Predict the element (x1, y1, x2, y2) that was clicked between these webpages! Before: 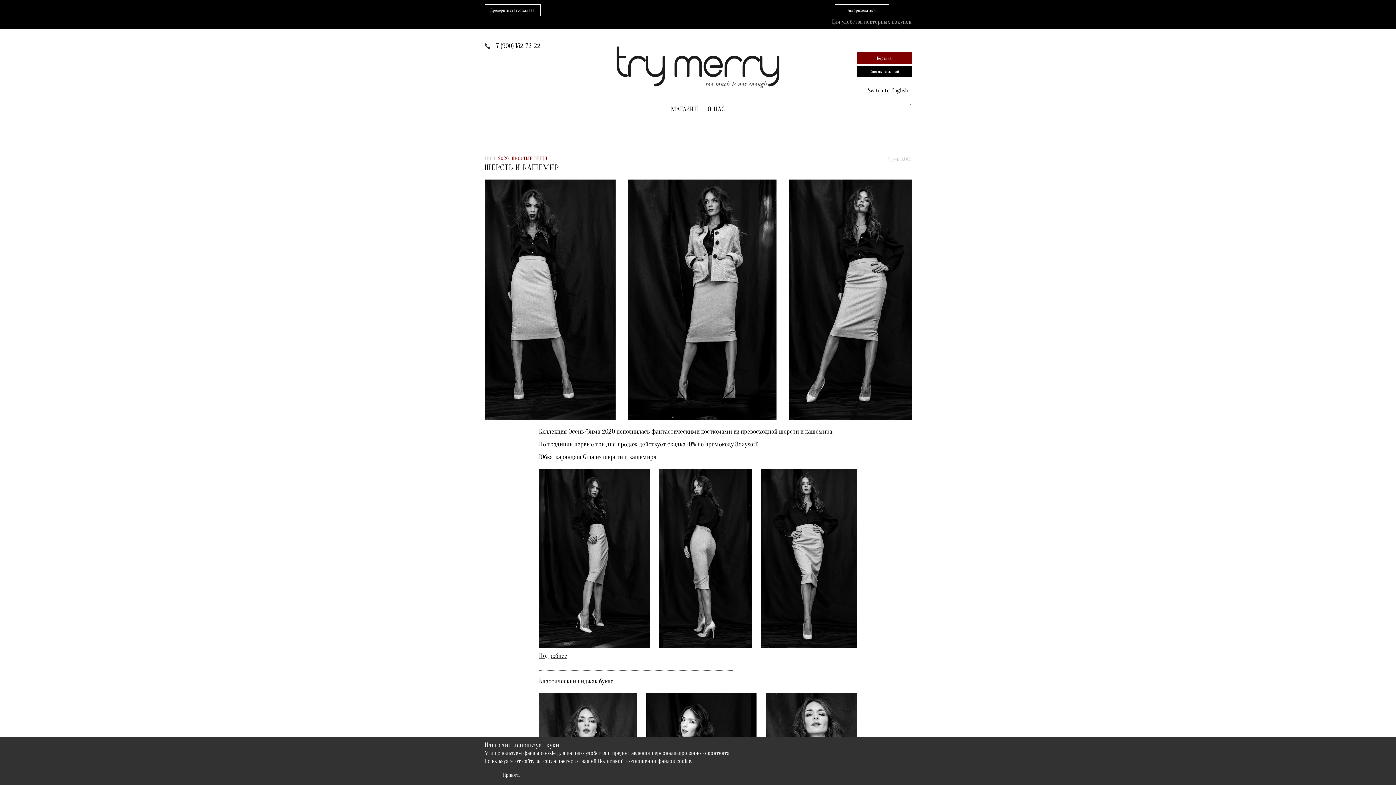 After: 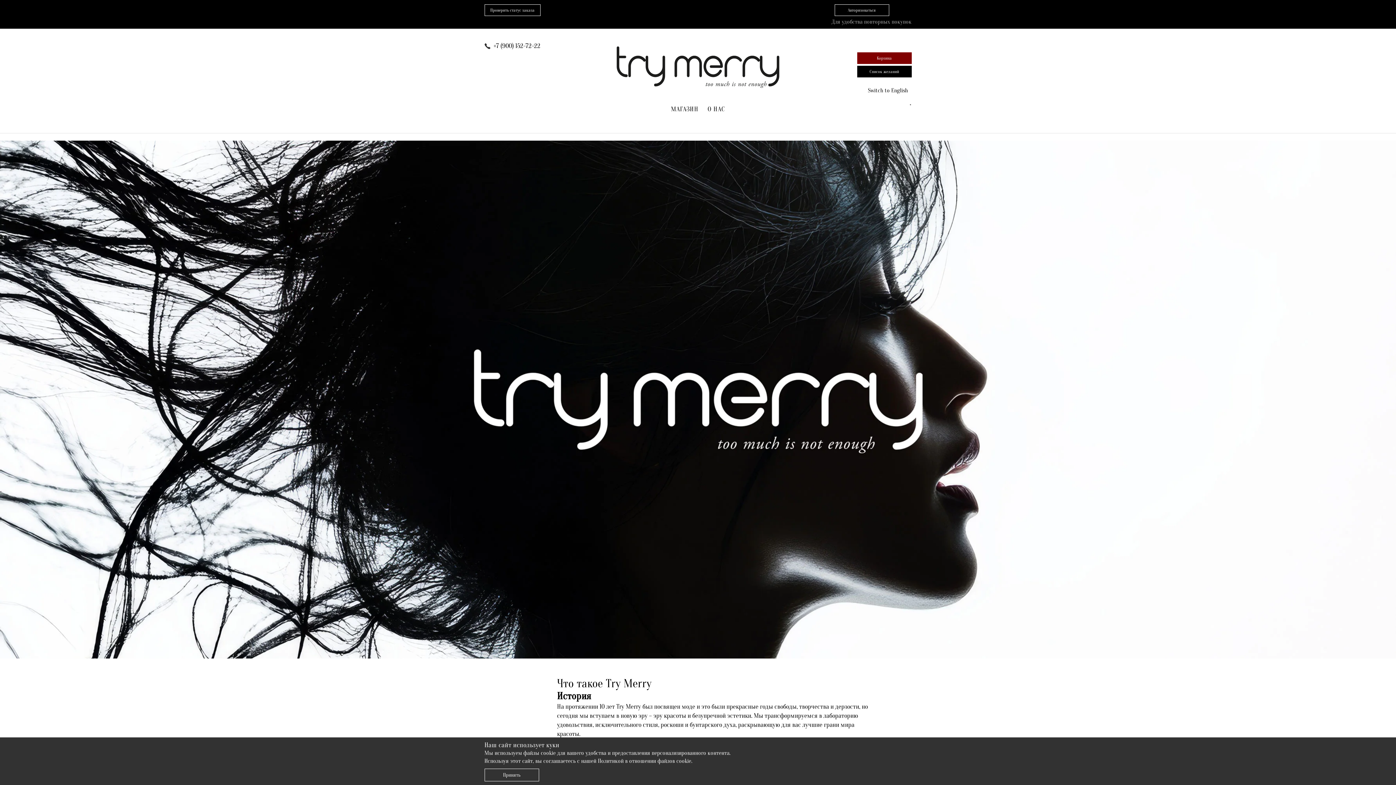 Action: label: О НАС bbox: (705, 103, 727, 115)